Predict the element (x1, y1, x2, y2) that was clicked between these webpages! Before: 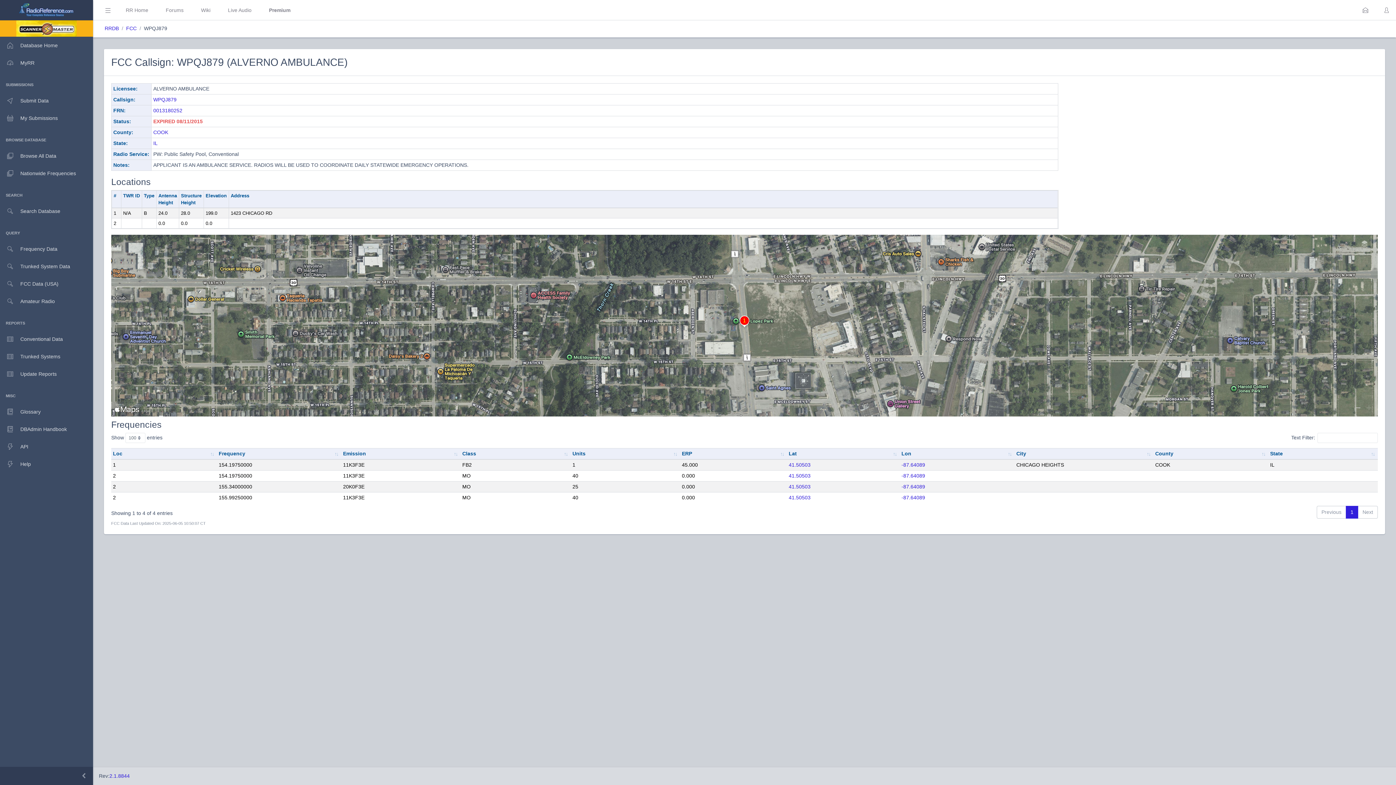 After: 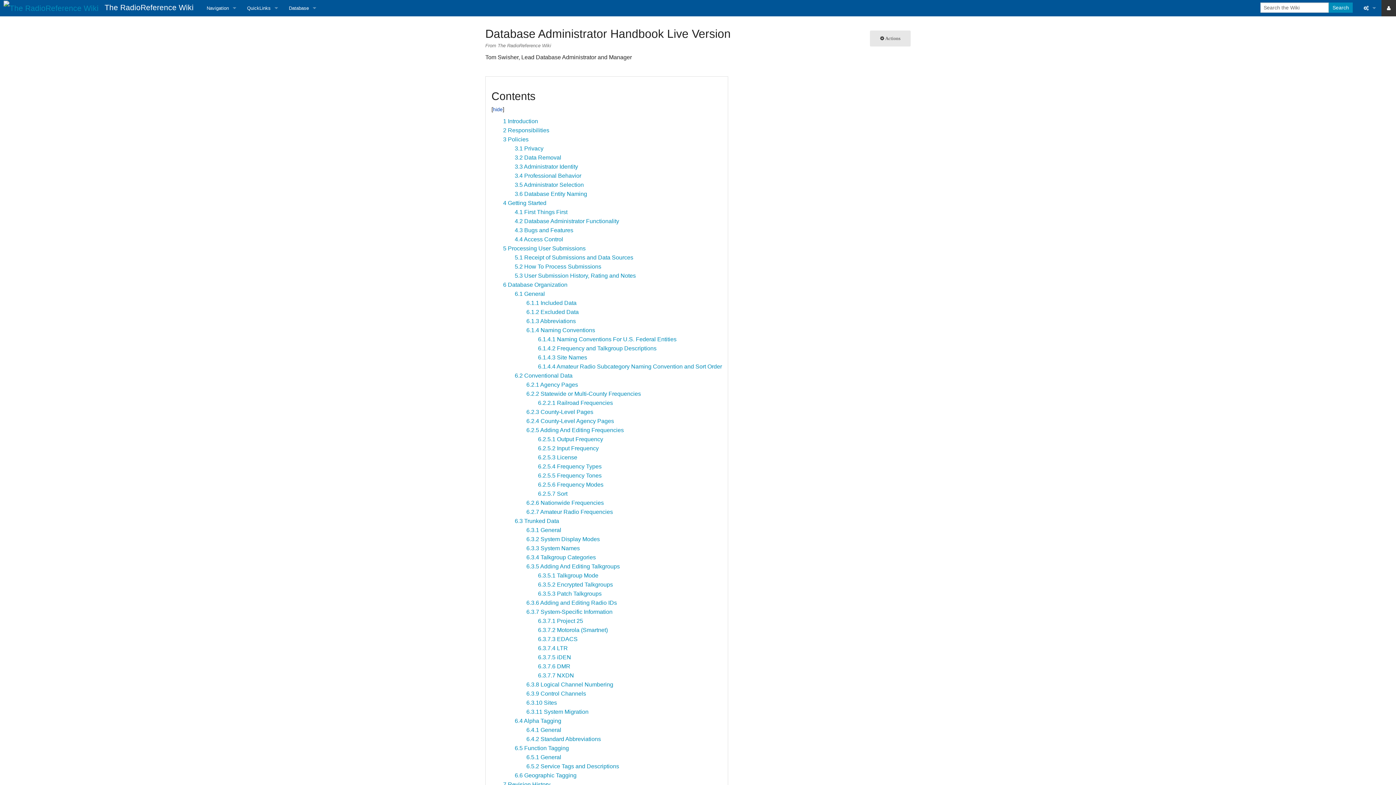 Action: bbox: (0, 420, 93, 438) label: DBAdmin Handbook